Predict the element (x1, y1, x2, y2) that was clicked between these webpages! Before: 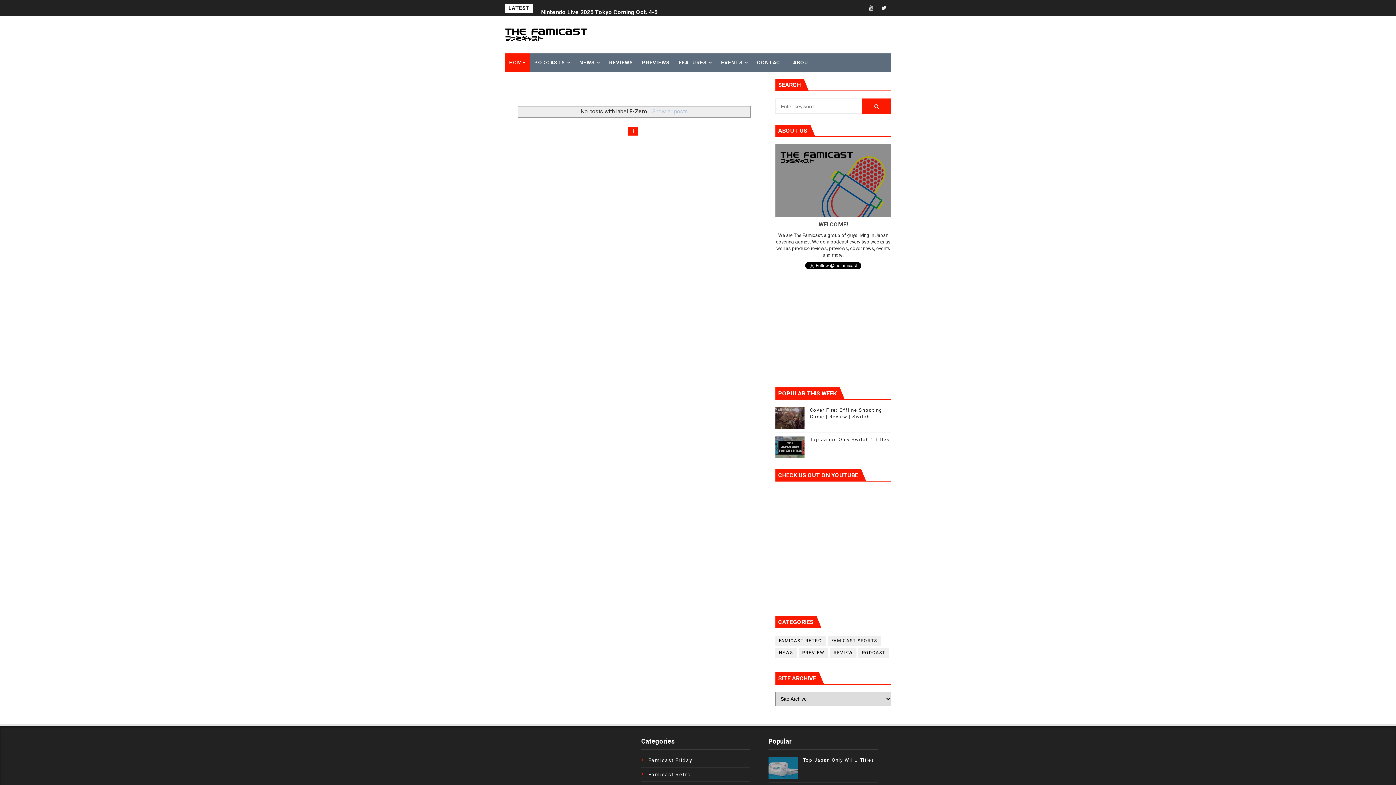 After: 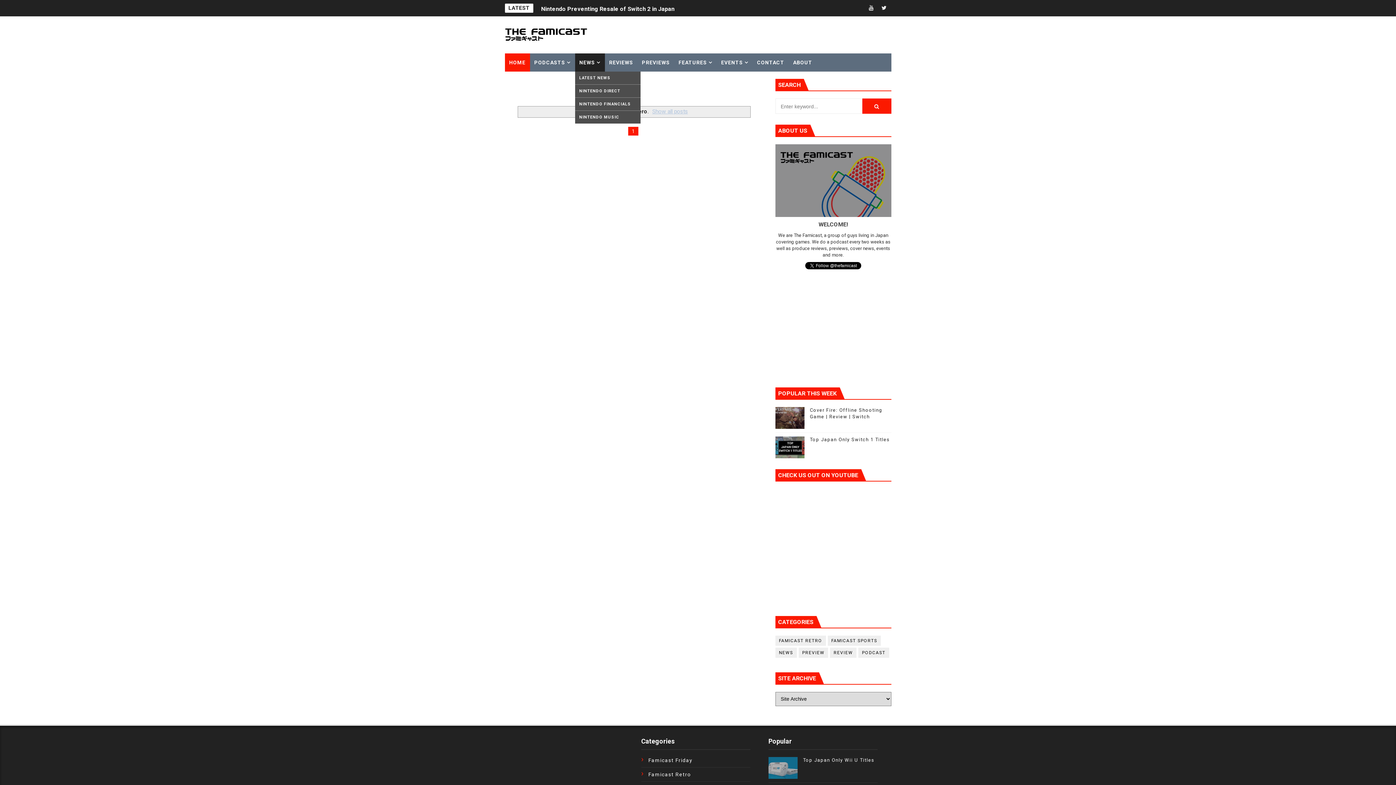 Action: label: NEWS bbox: (575, 53, 604, 71)